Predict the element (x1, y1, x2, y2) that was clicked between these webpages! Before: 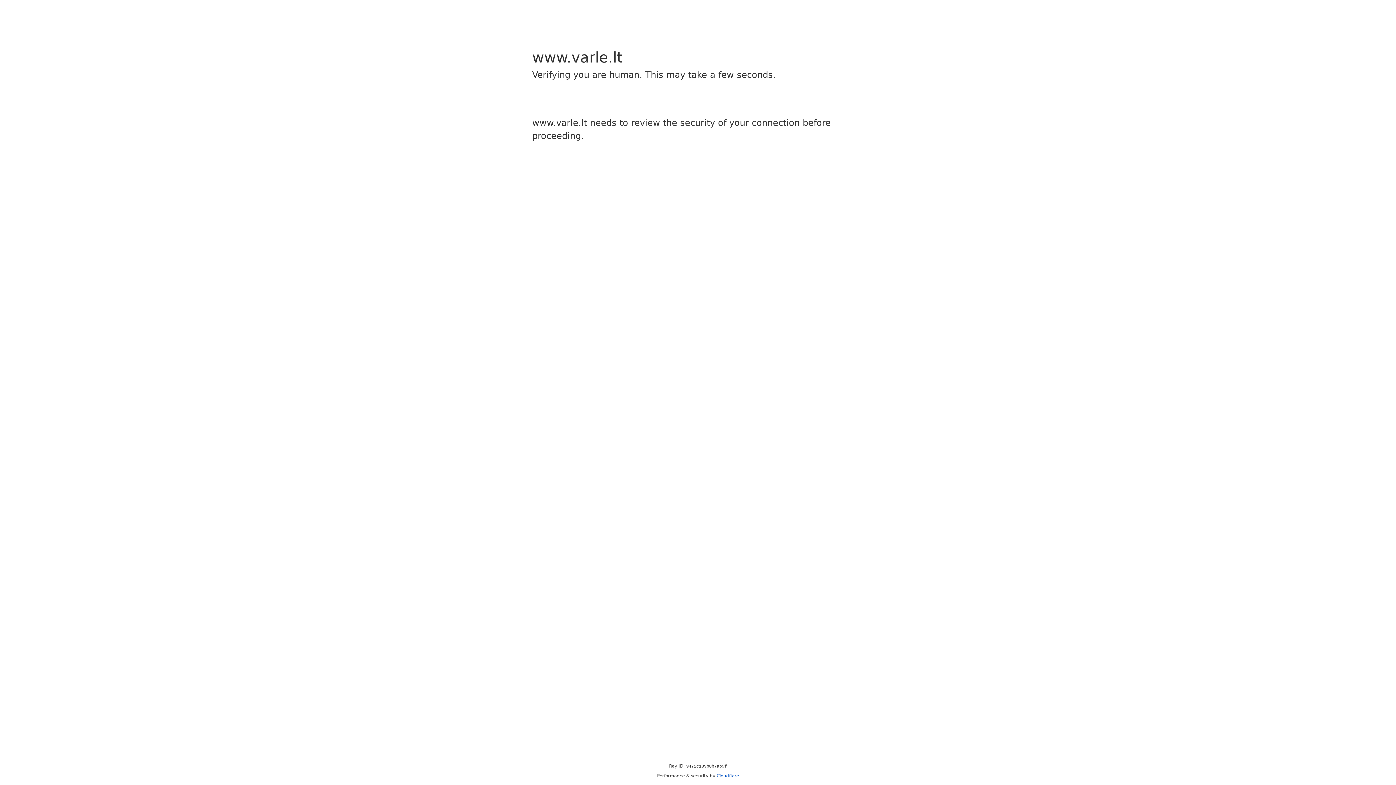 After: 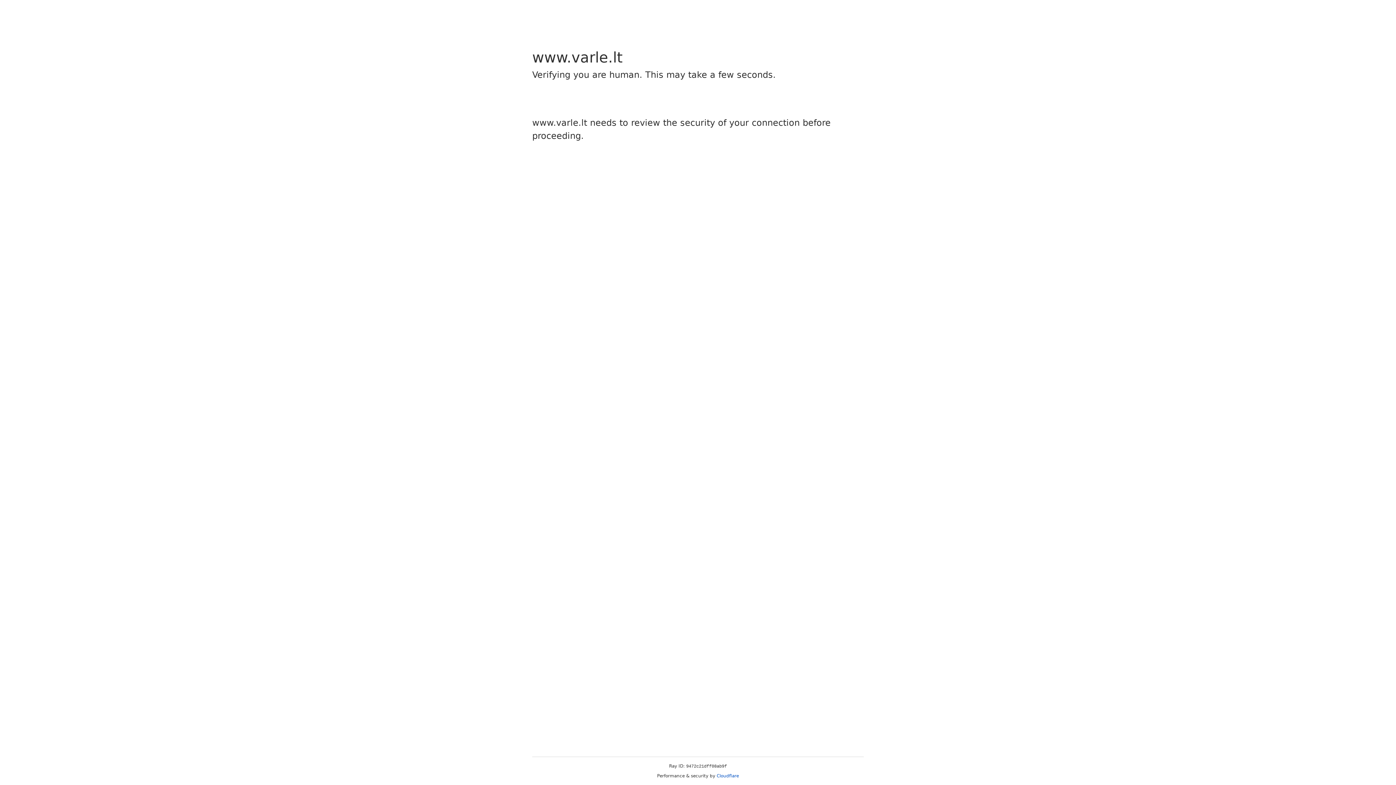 Action: label: Cloudflare bbox: (716, 773, 739, 778)